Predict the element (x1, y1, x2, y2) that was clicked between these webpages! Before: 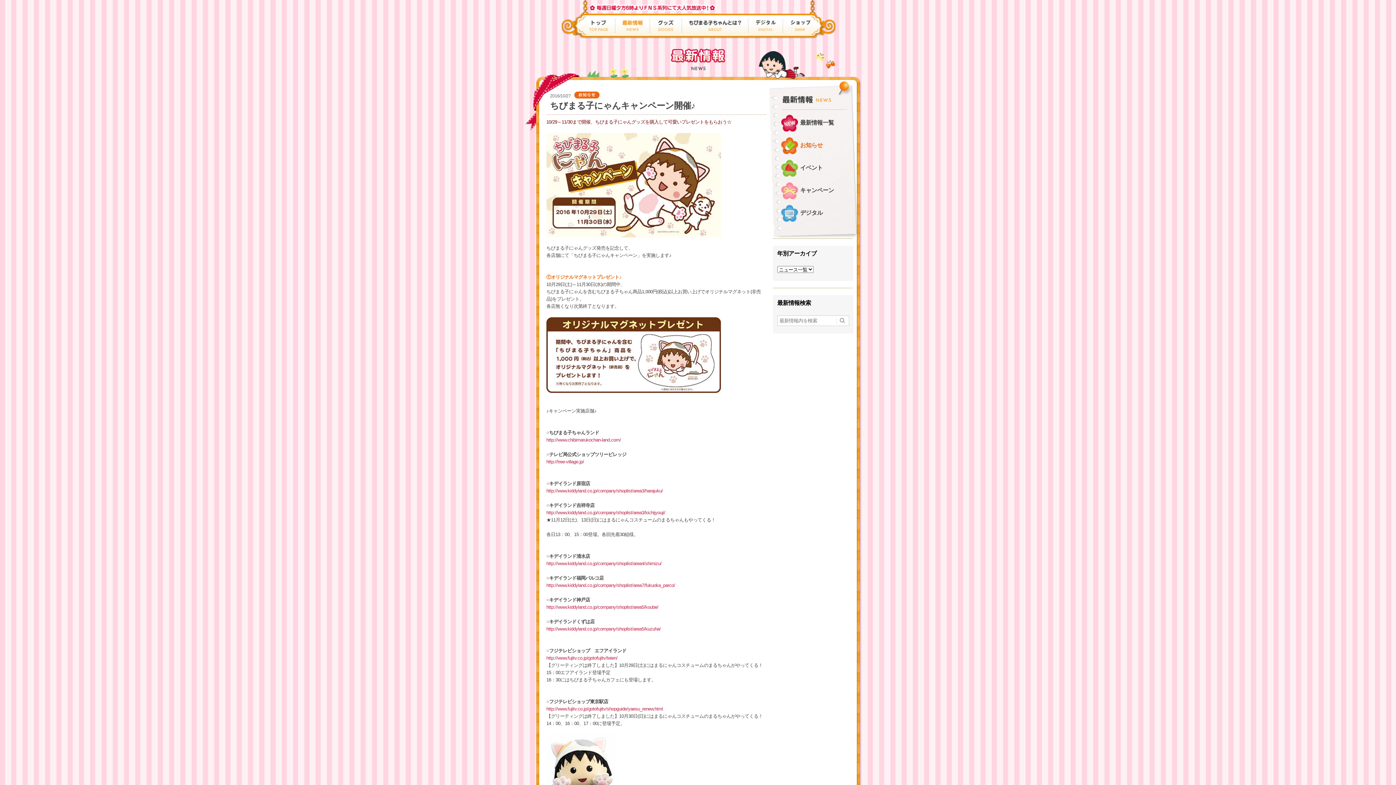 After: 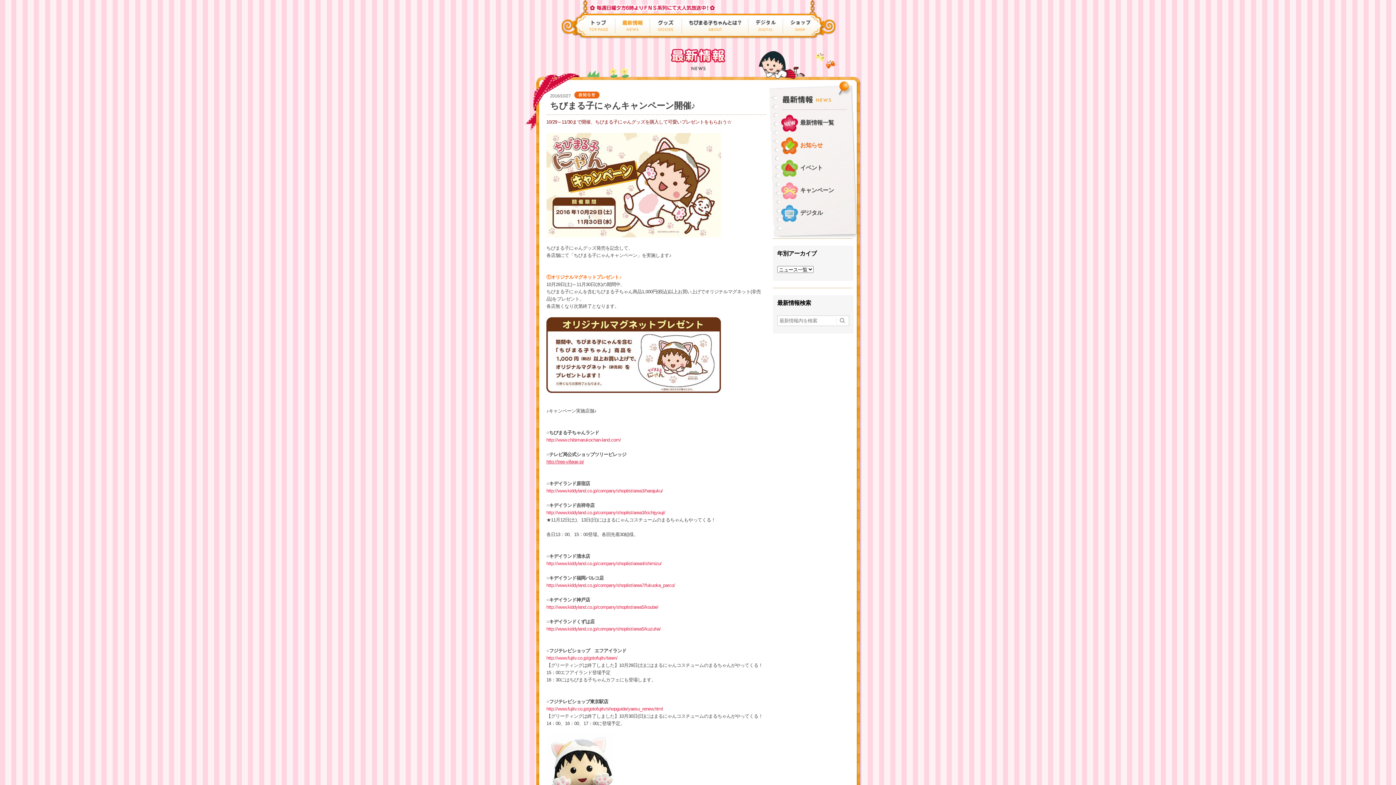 Action: label: http://tree-village.jp/
 bbox: (546, 459, 584, 464)